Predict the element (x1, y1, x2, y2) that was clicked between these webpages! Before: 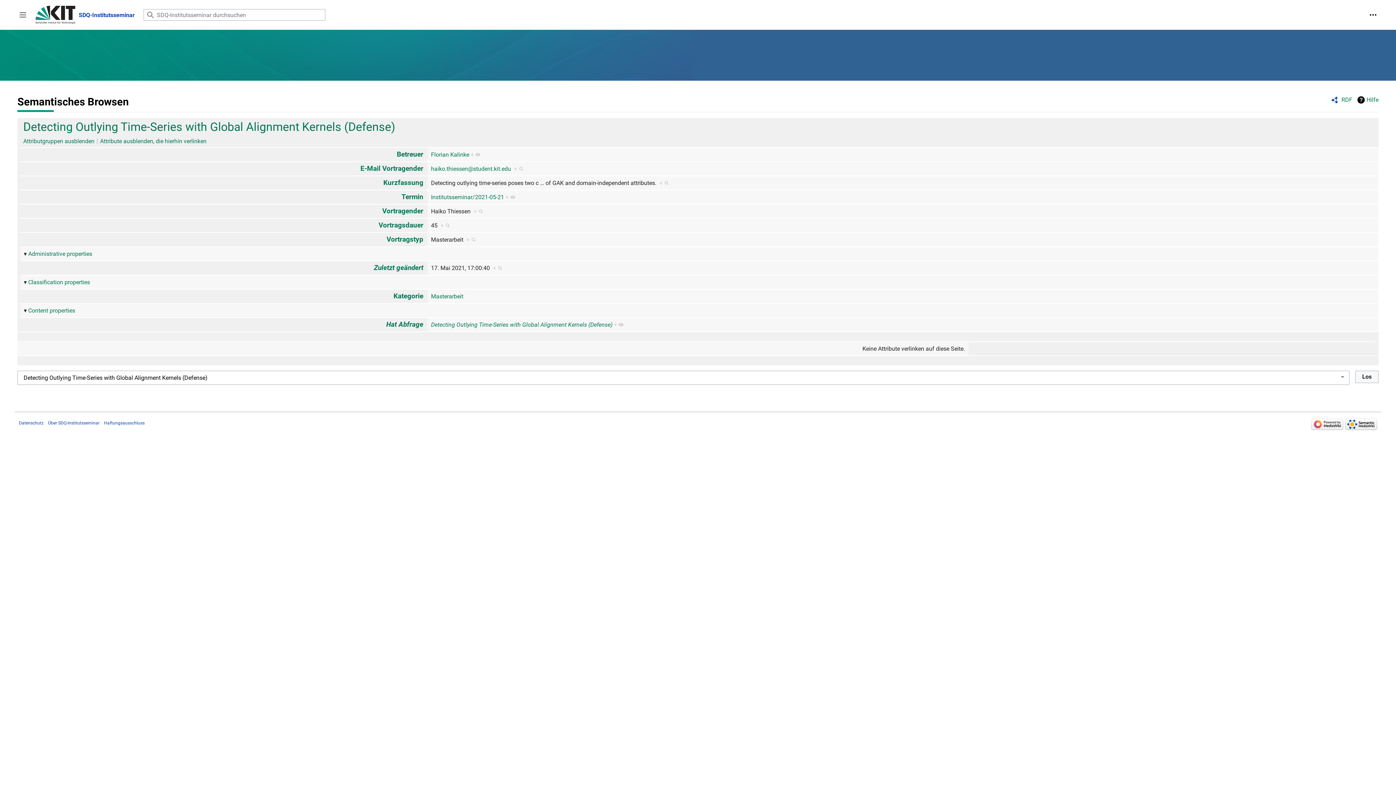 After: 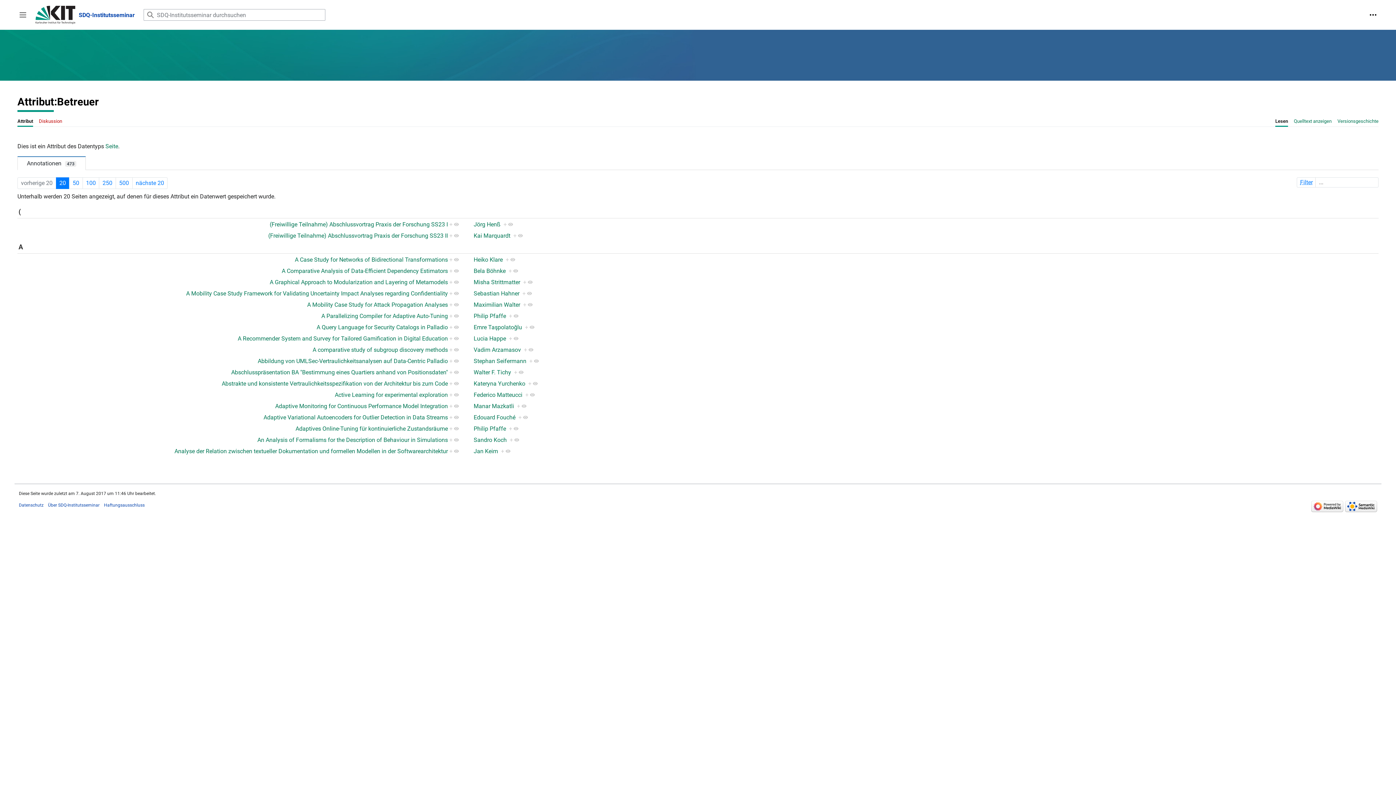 Action: label: Betreuer bbox: (396, 150, 423, 158)